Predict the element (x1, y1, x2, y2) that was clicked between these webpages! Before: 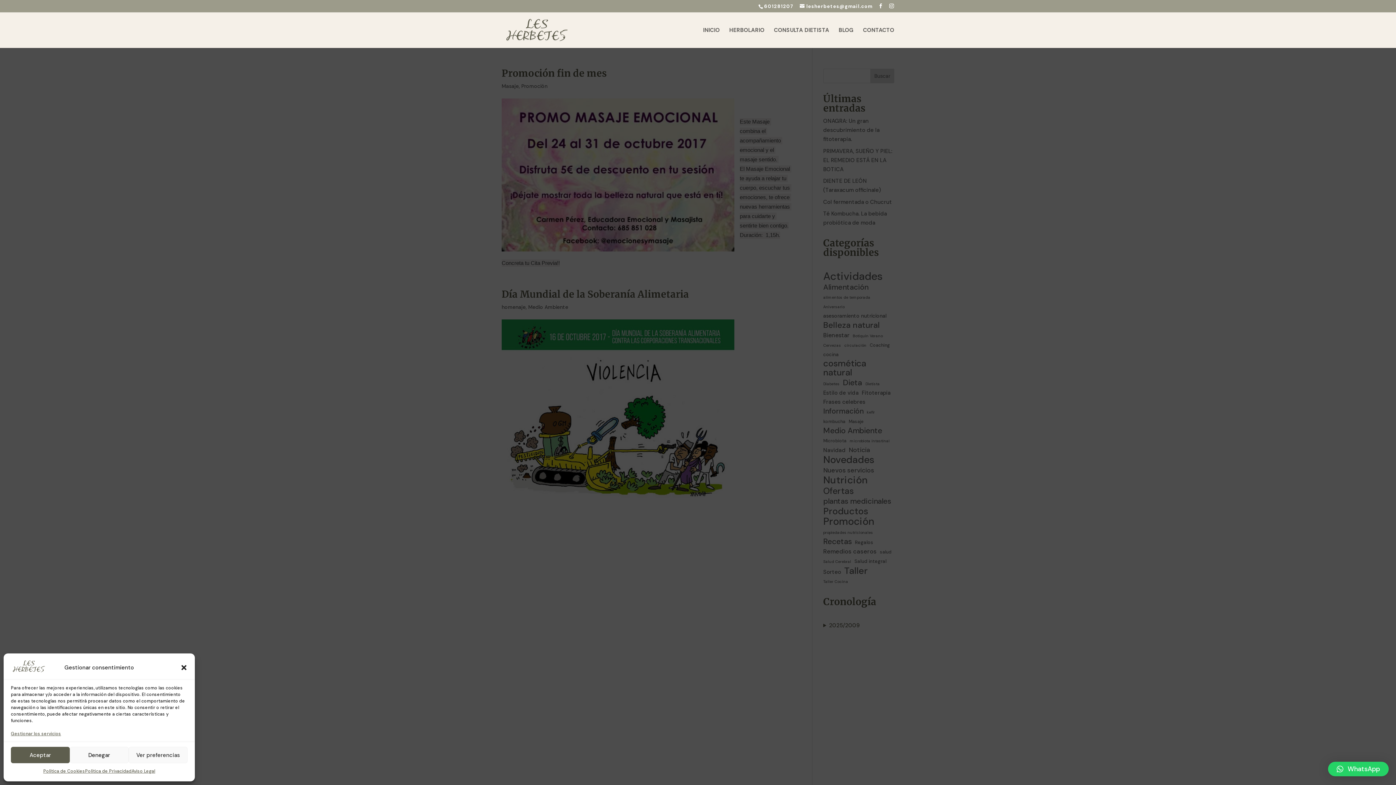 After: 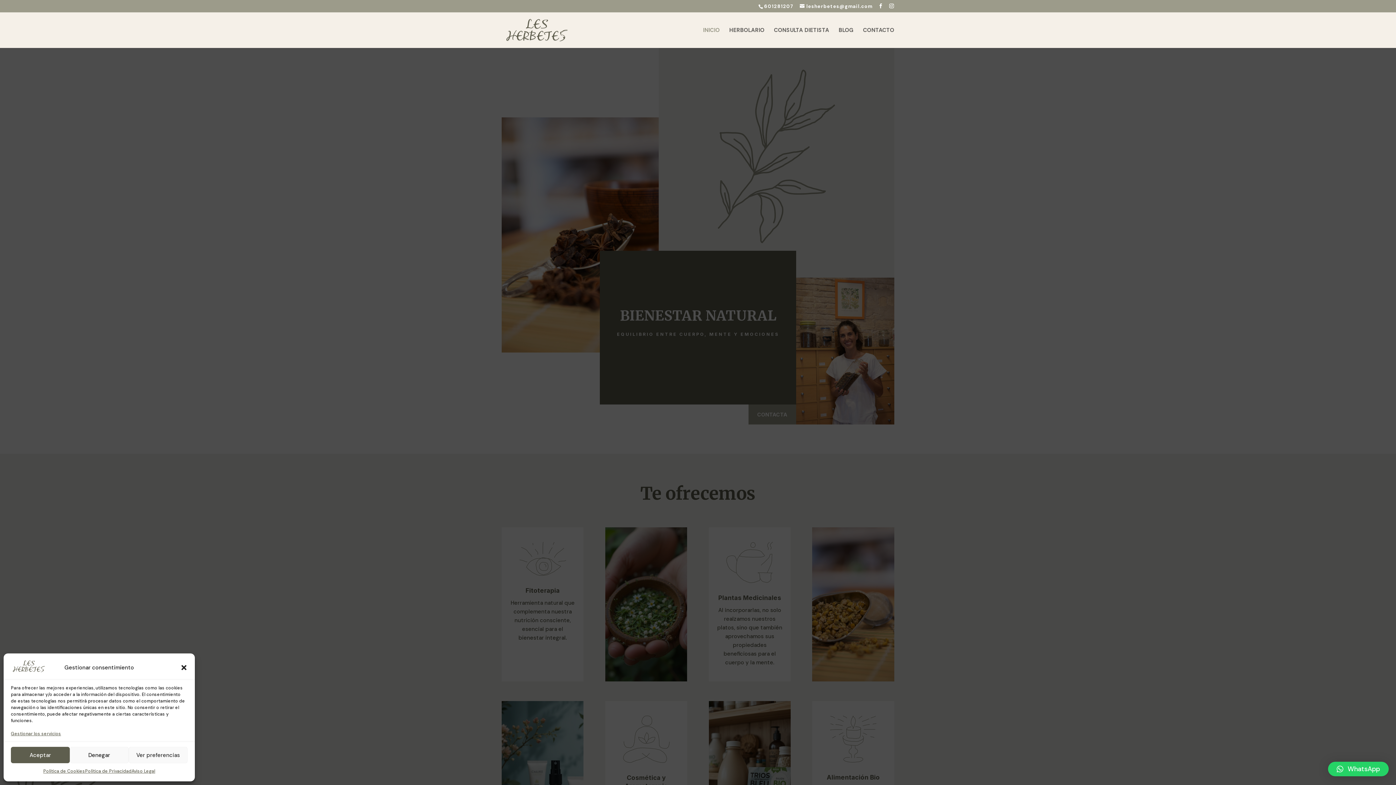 Action: bbox: (503, 25, 571, 33)